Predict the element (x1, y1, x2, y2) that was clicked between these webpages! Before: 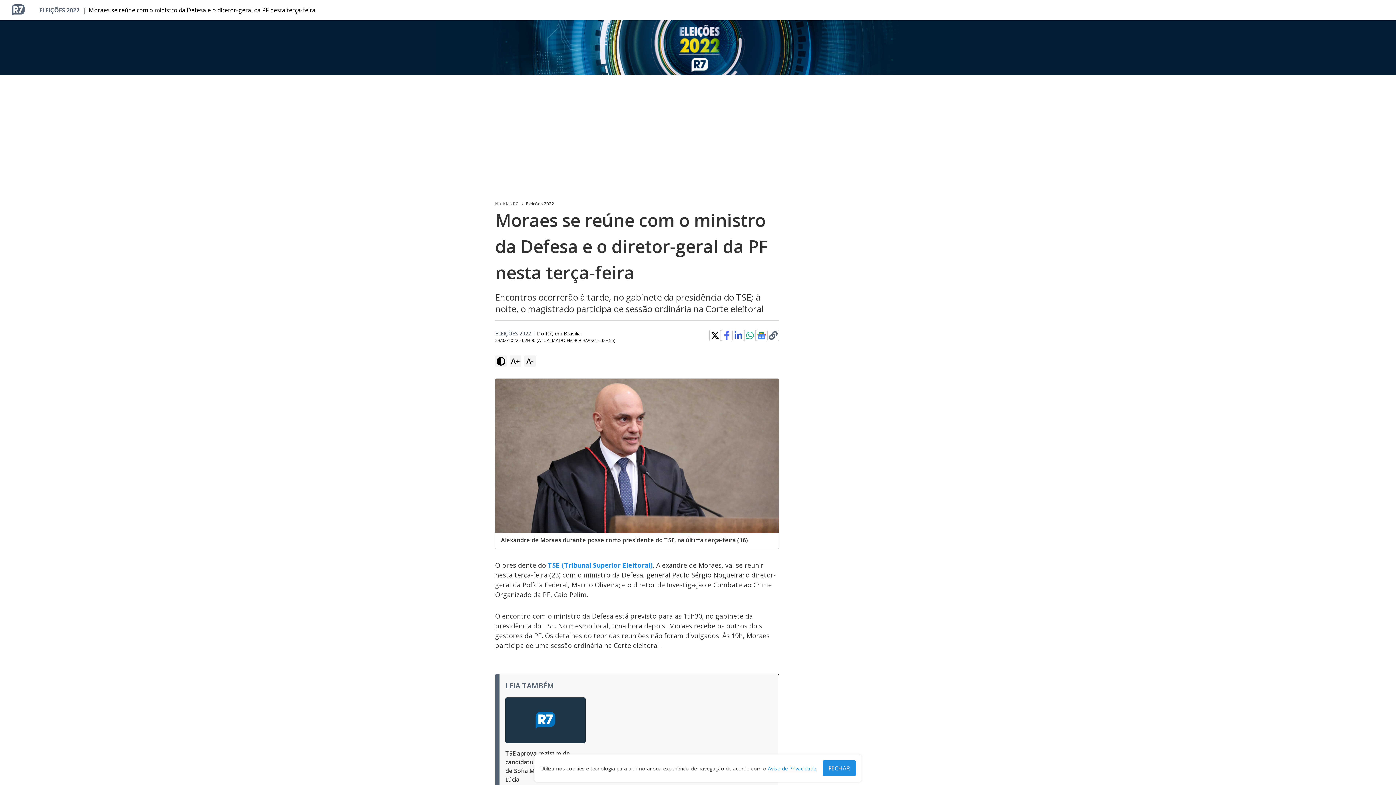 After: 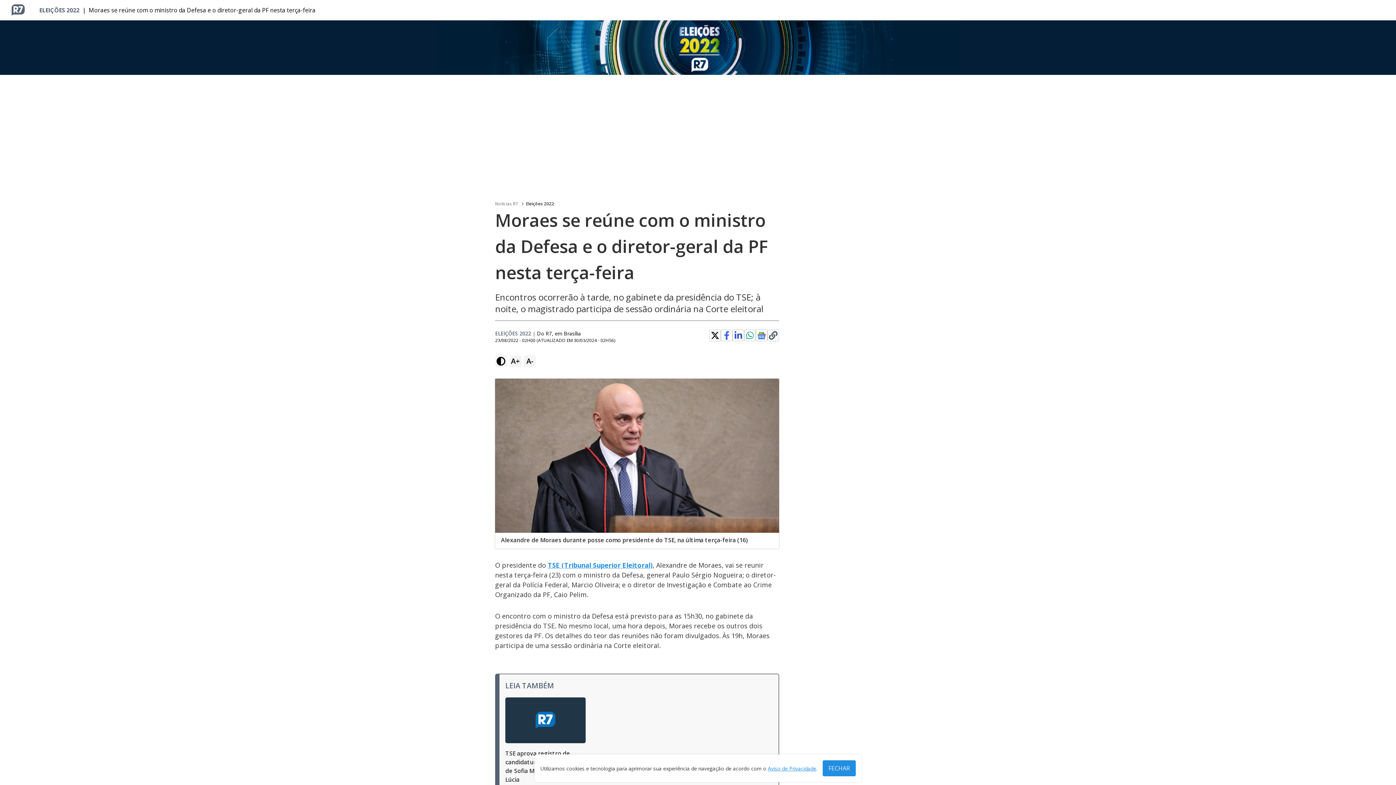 Action: label: Clique para copiar o link de compartilhamento bbox: (769, 331, 777, 340)